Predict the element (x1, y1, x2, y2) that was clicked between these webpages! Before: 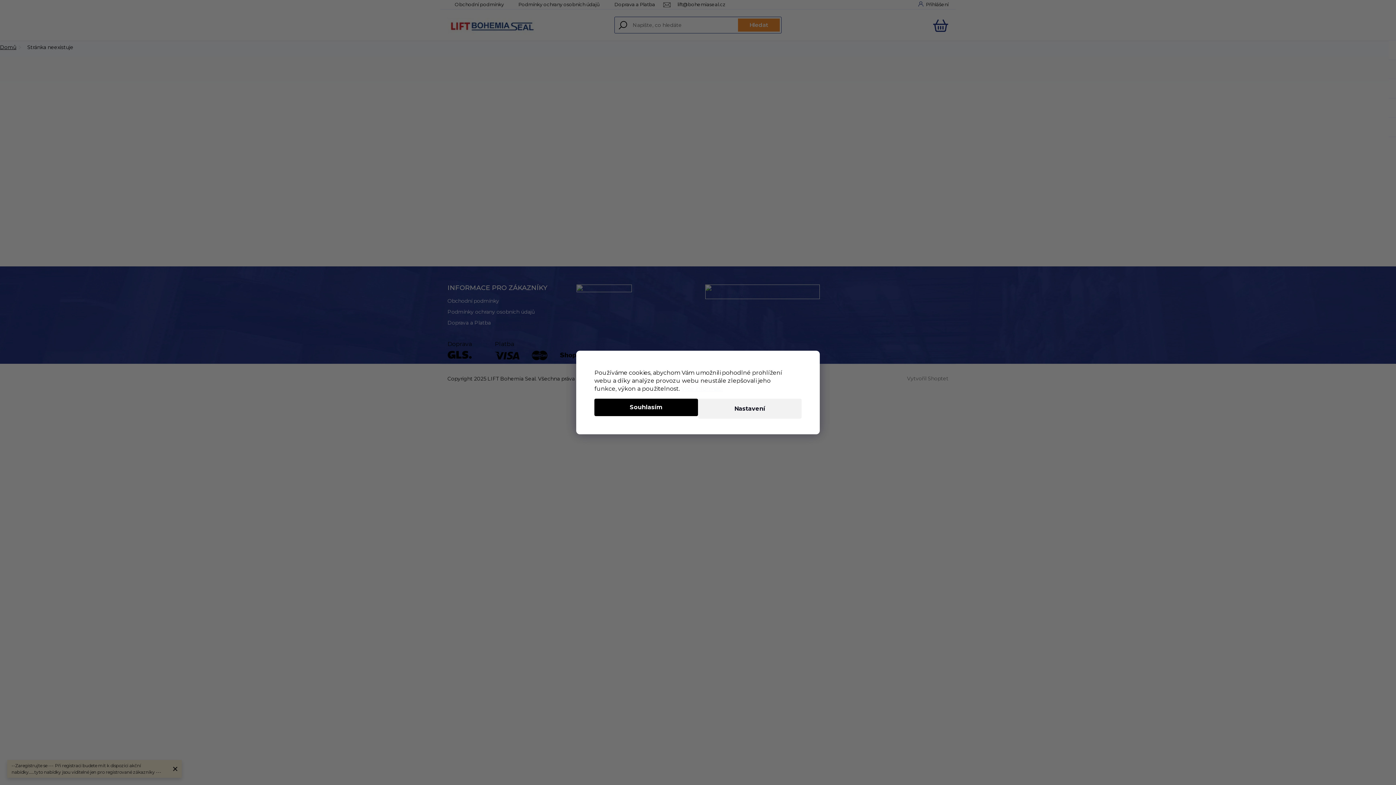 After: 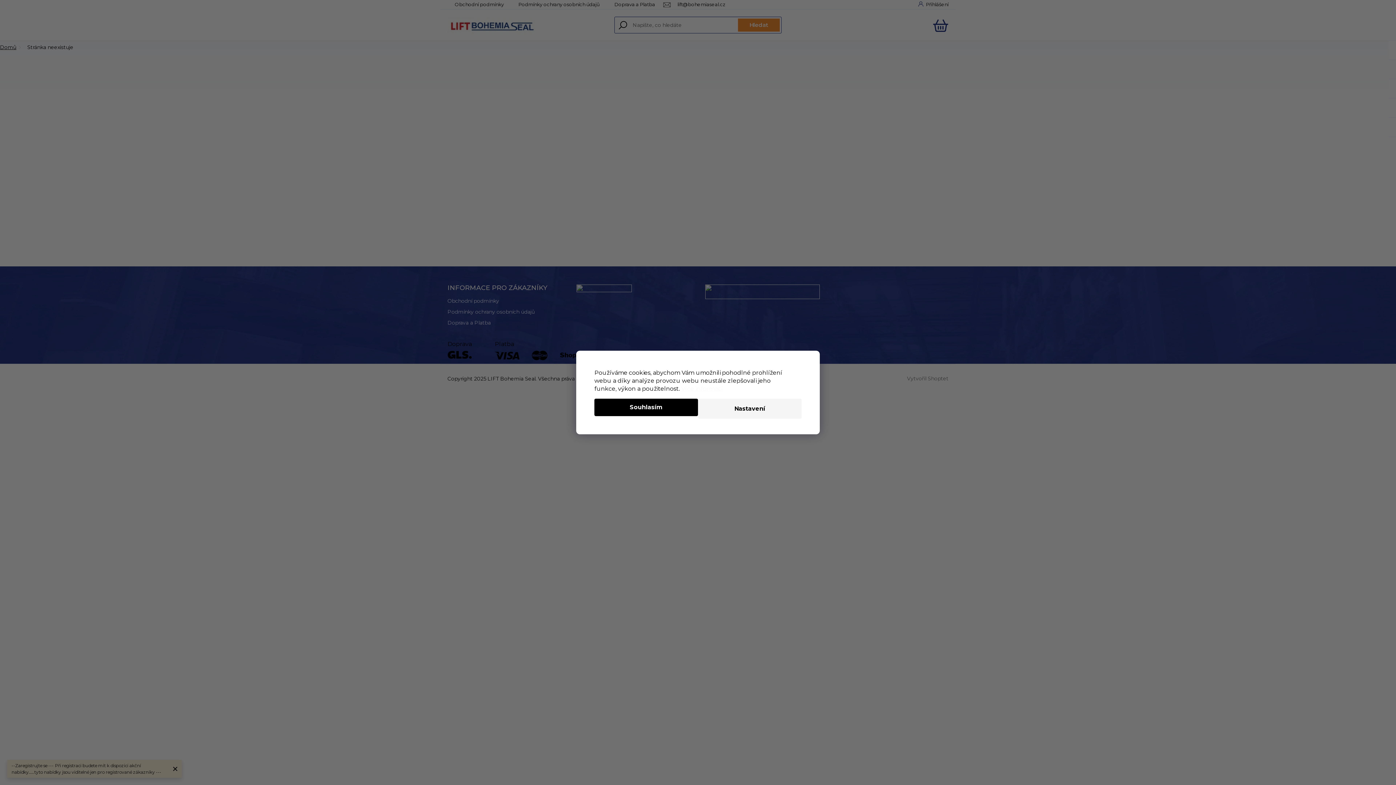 Action: bbox: (698, 398, 801, 418) label: Nastavení